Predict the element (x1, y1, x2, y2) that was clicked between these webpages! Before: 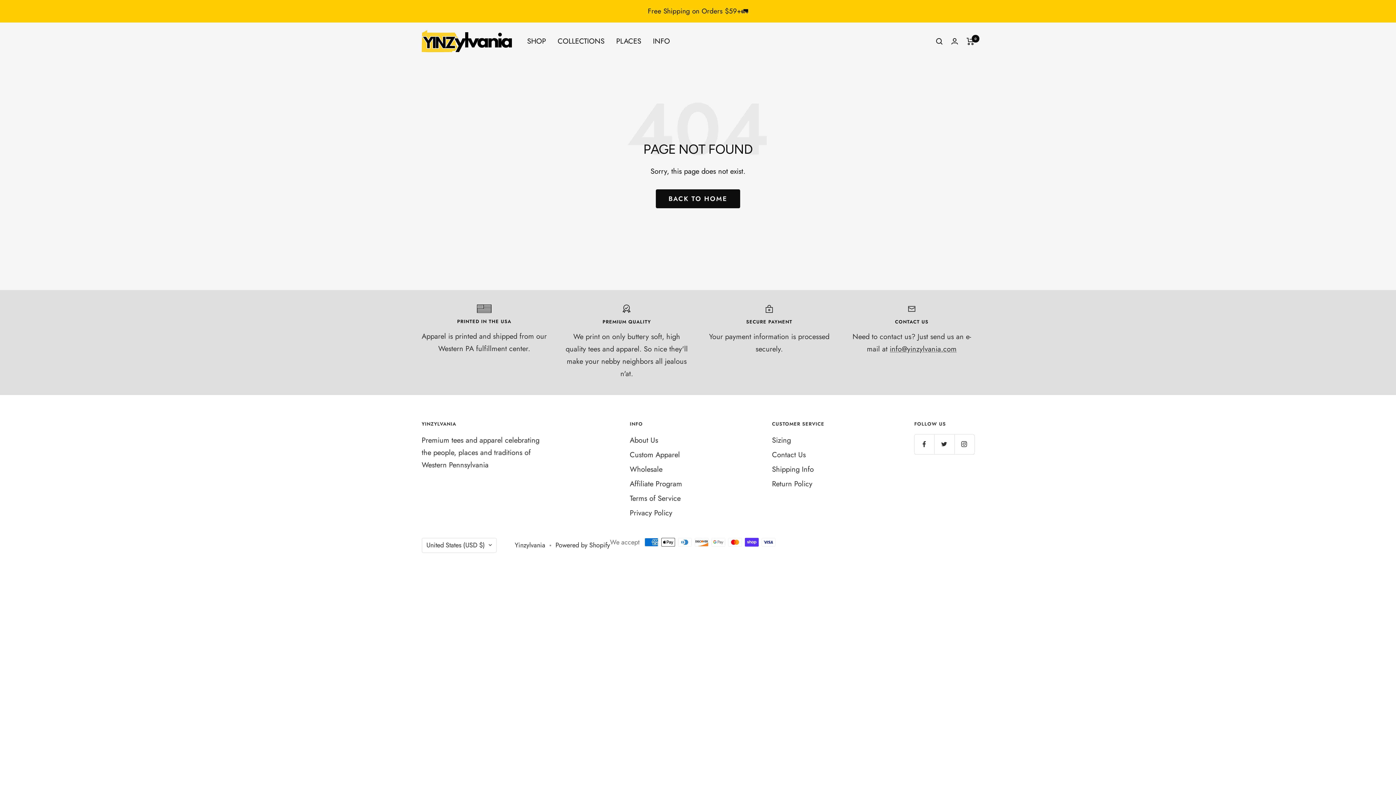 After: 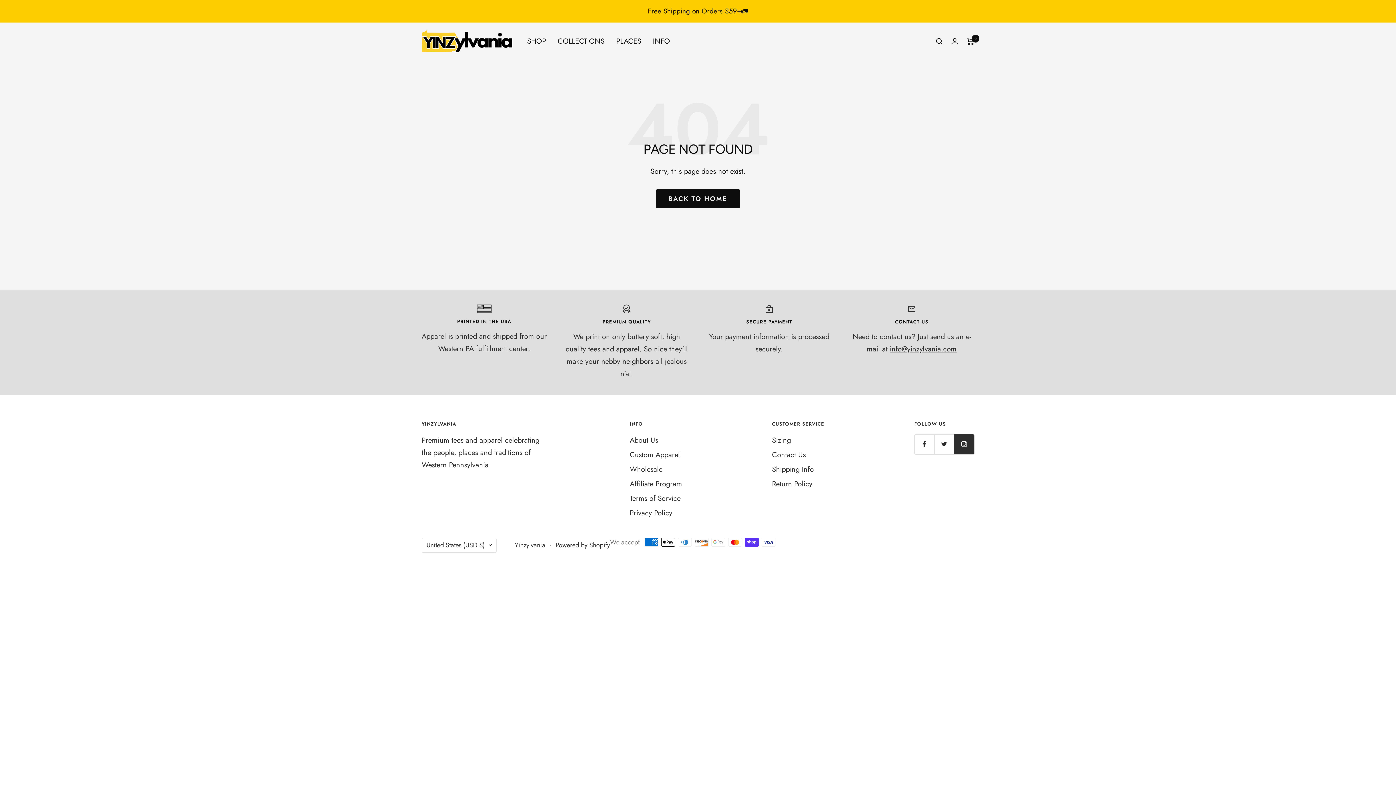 Action: bbox: (954, 434, 974, 454) label: Follow us on Instagram